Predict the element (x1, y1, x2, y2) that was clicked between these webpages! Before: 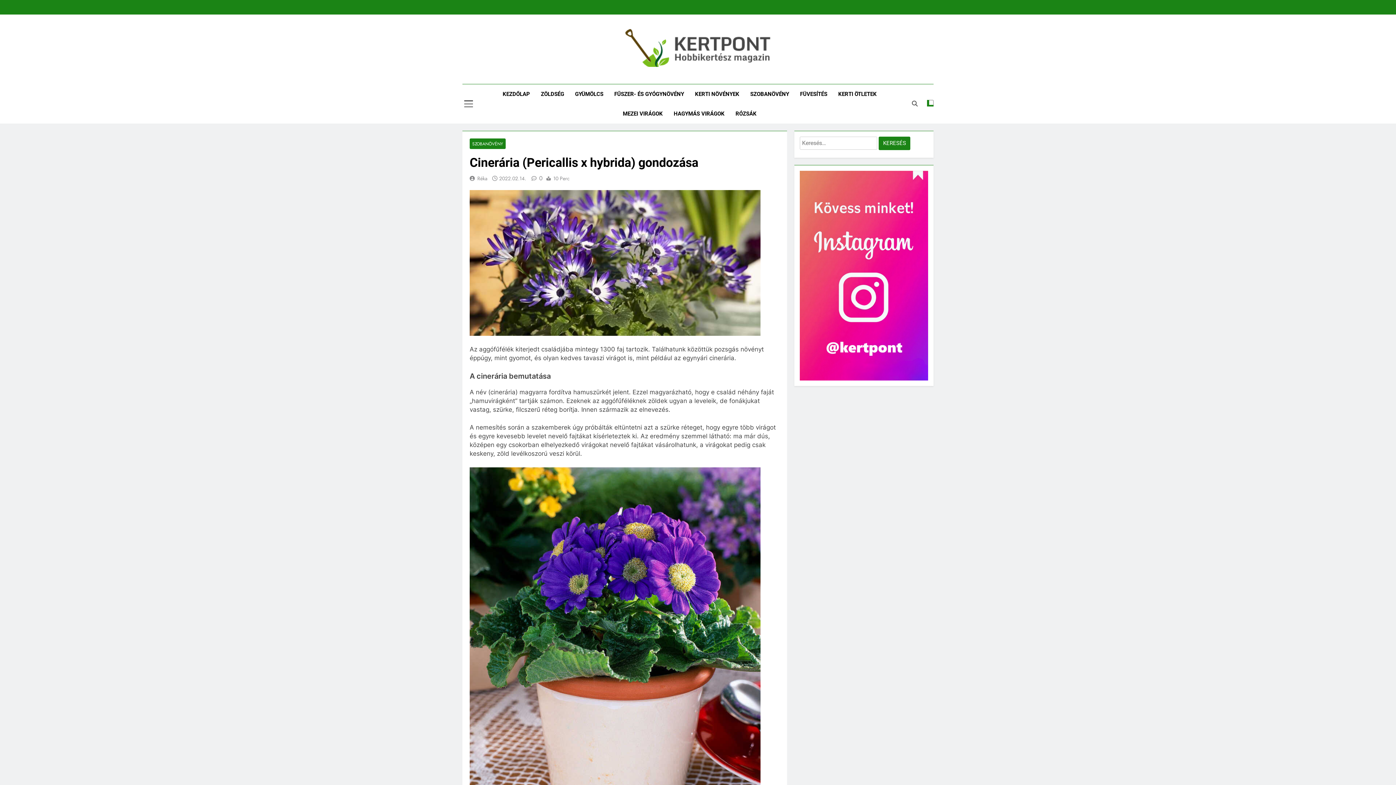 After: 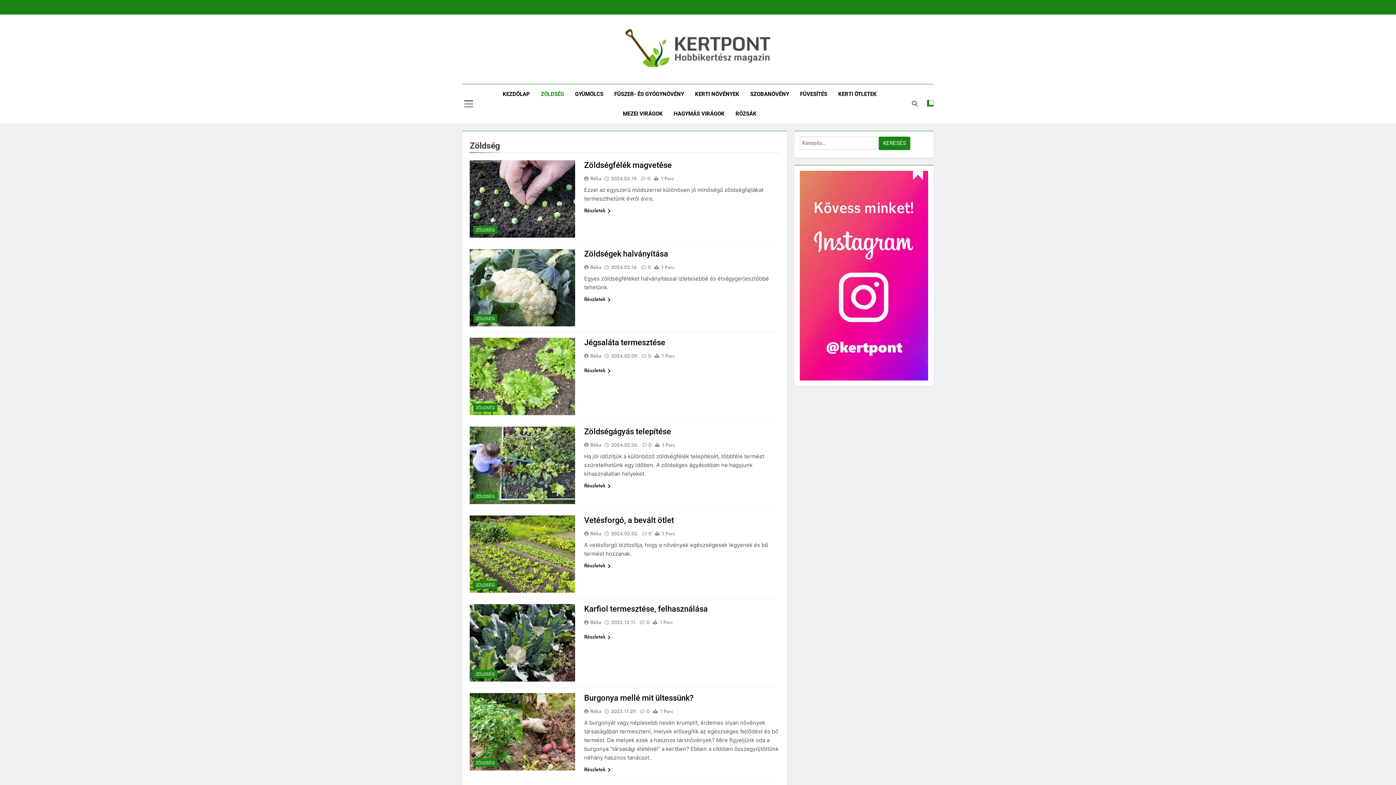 Action: label: ZÖLDSÉG bbox: (535, 84, 569, 103)